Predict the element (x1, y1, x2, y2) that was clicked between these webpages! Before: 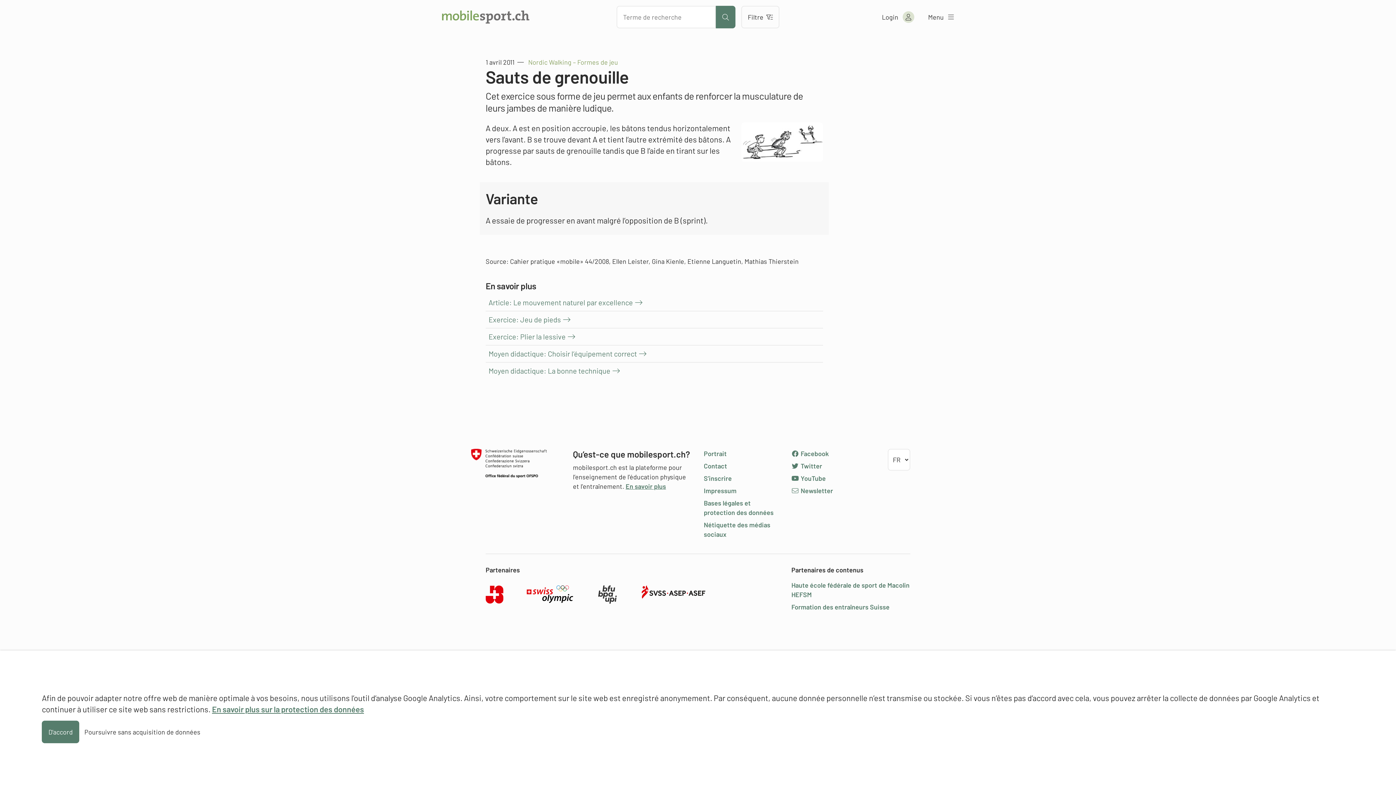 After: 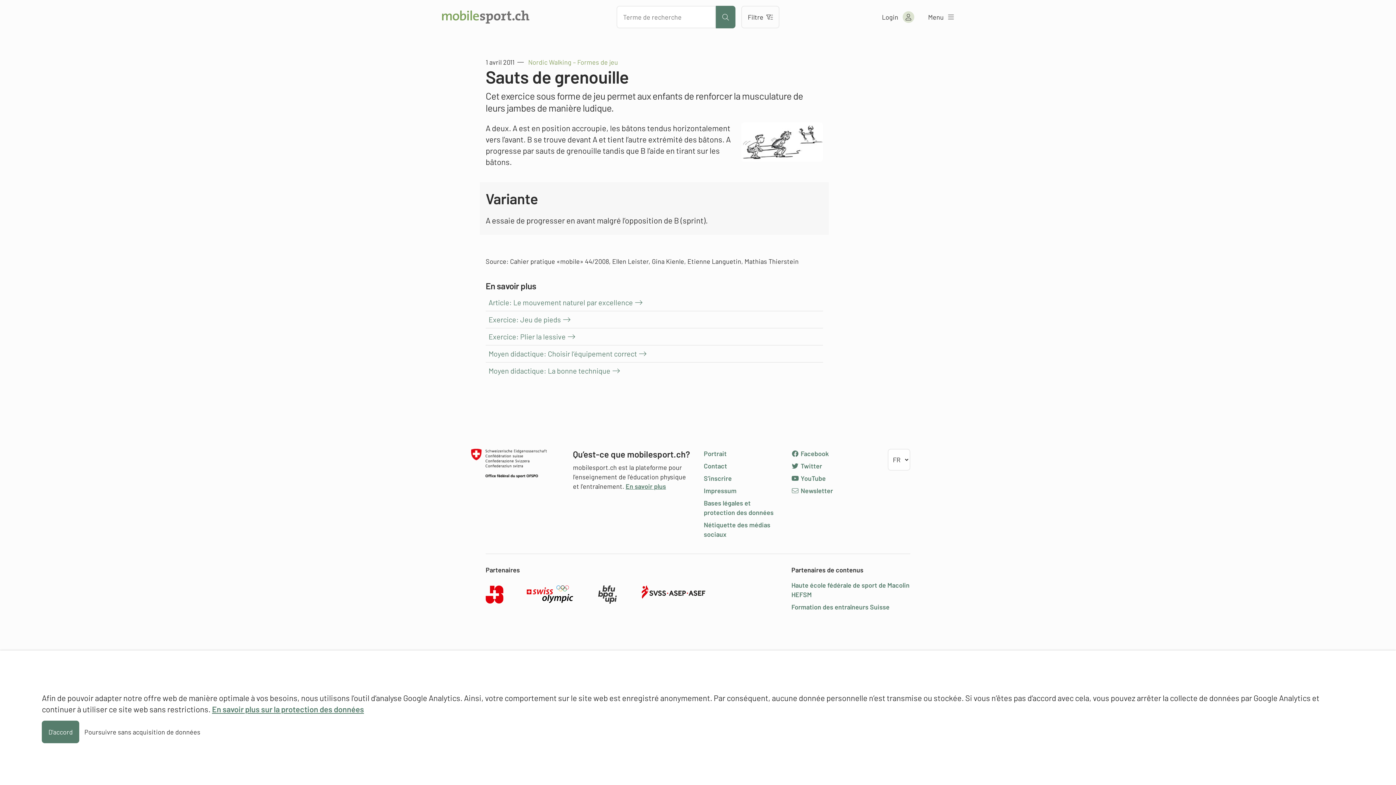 Action: bbox: (485, 590, 503, 598)